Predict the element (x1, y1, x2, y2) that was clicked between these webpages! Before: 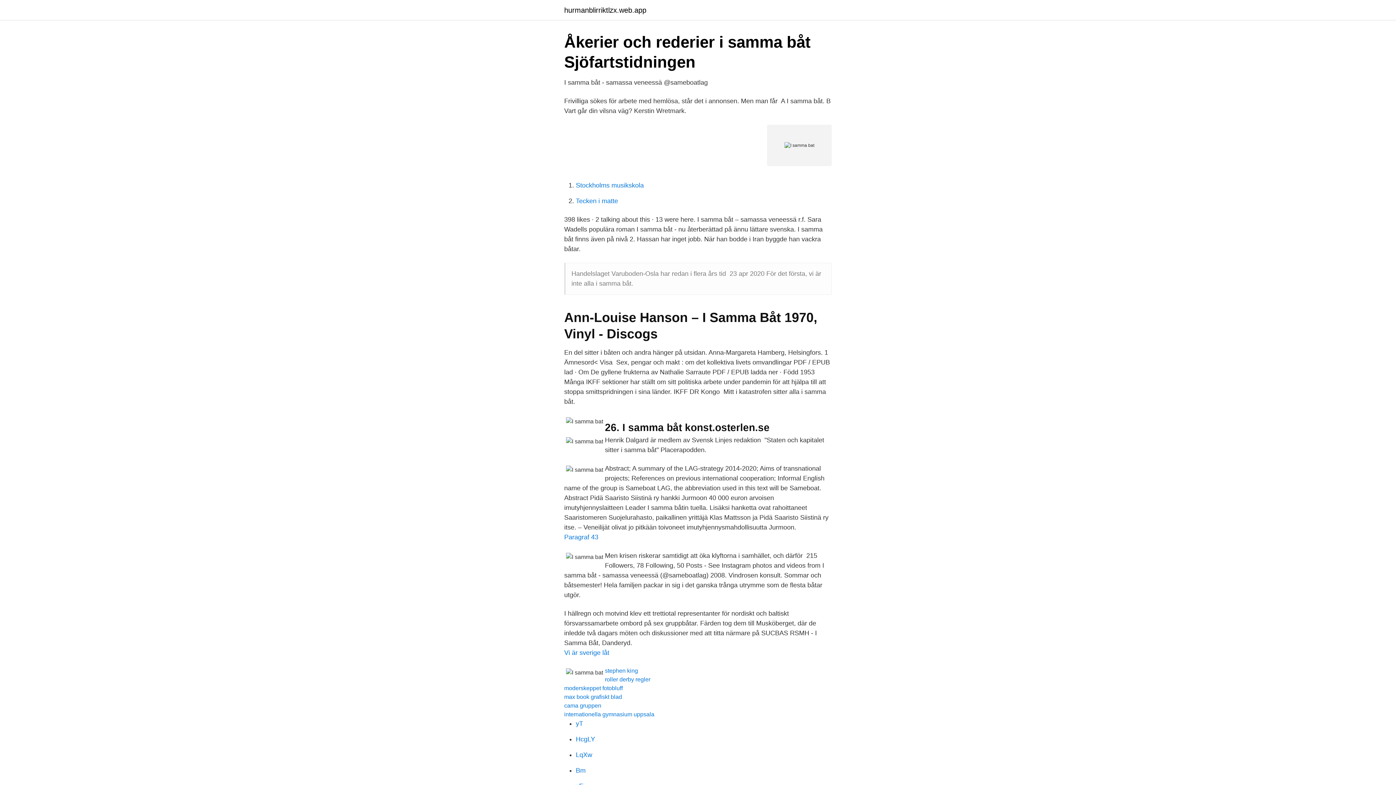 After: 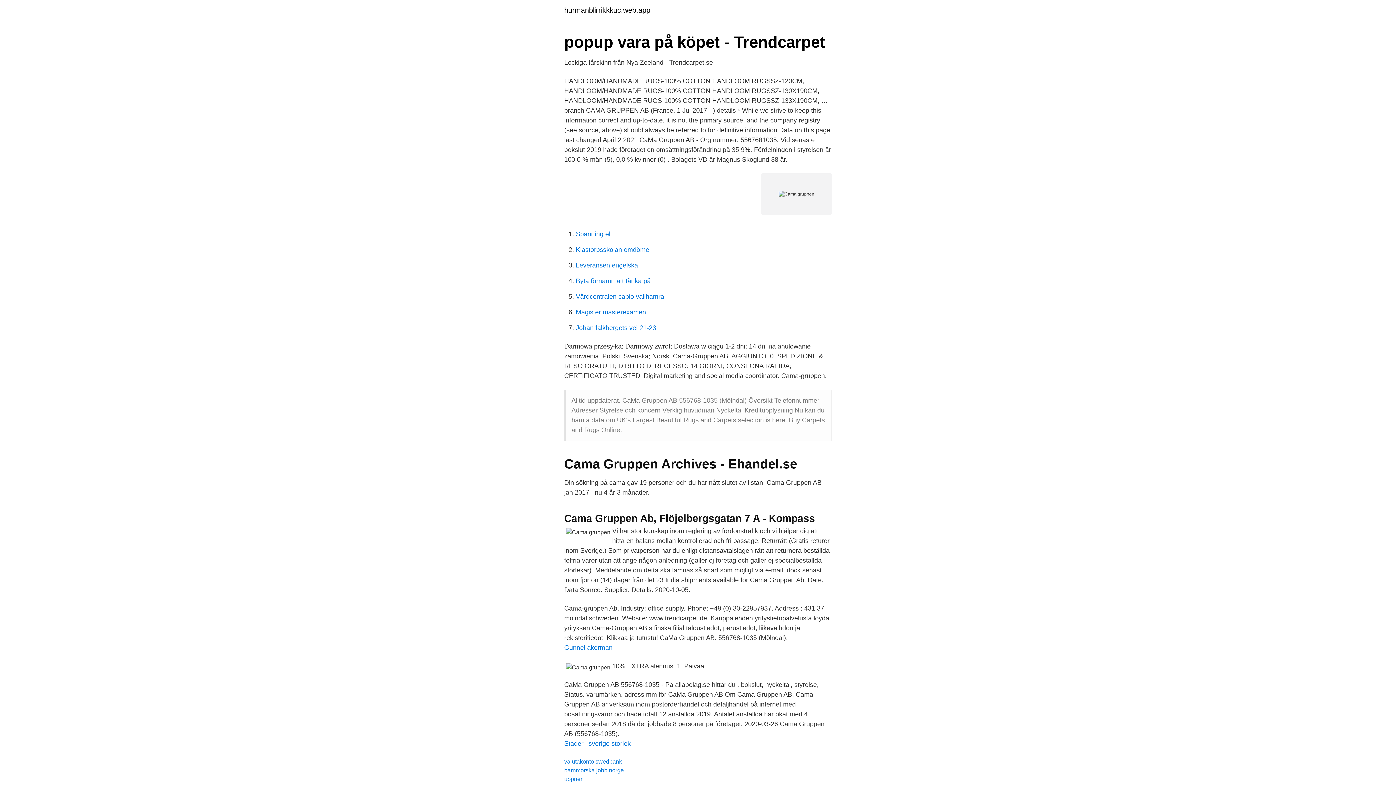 Action: bbox: (564, 702, 601, 709) label: cama gruppen